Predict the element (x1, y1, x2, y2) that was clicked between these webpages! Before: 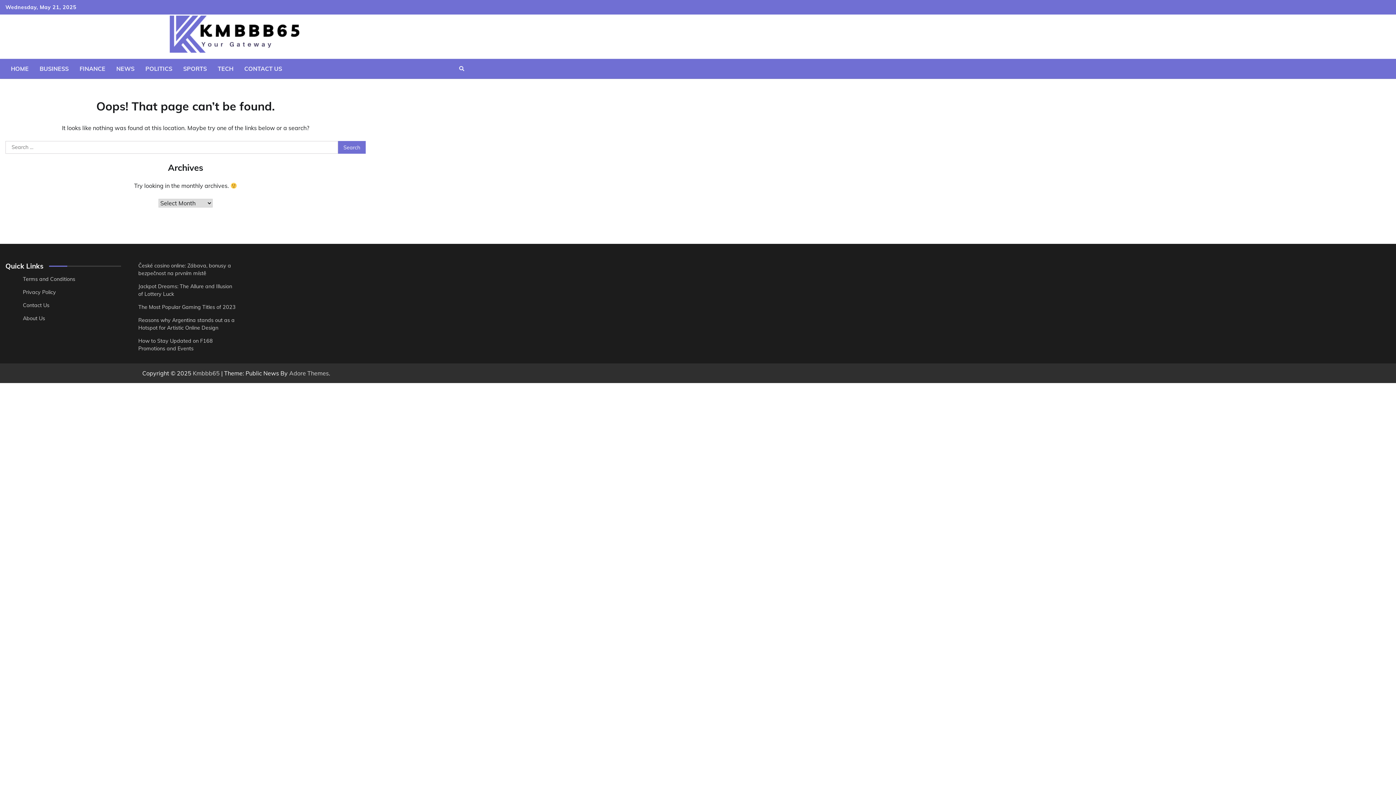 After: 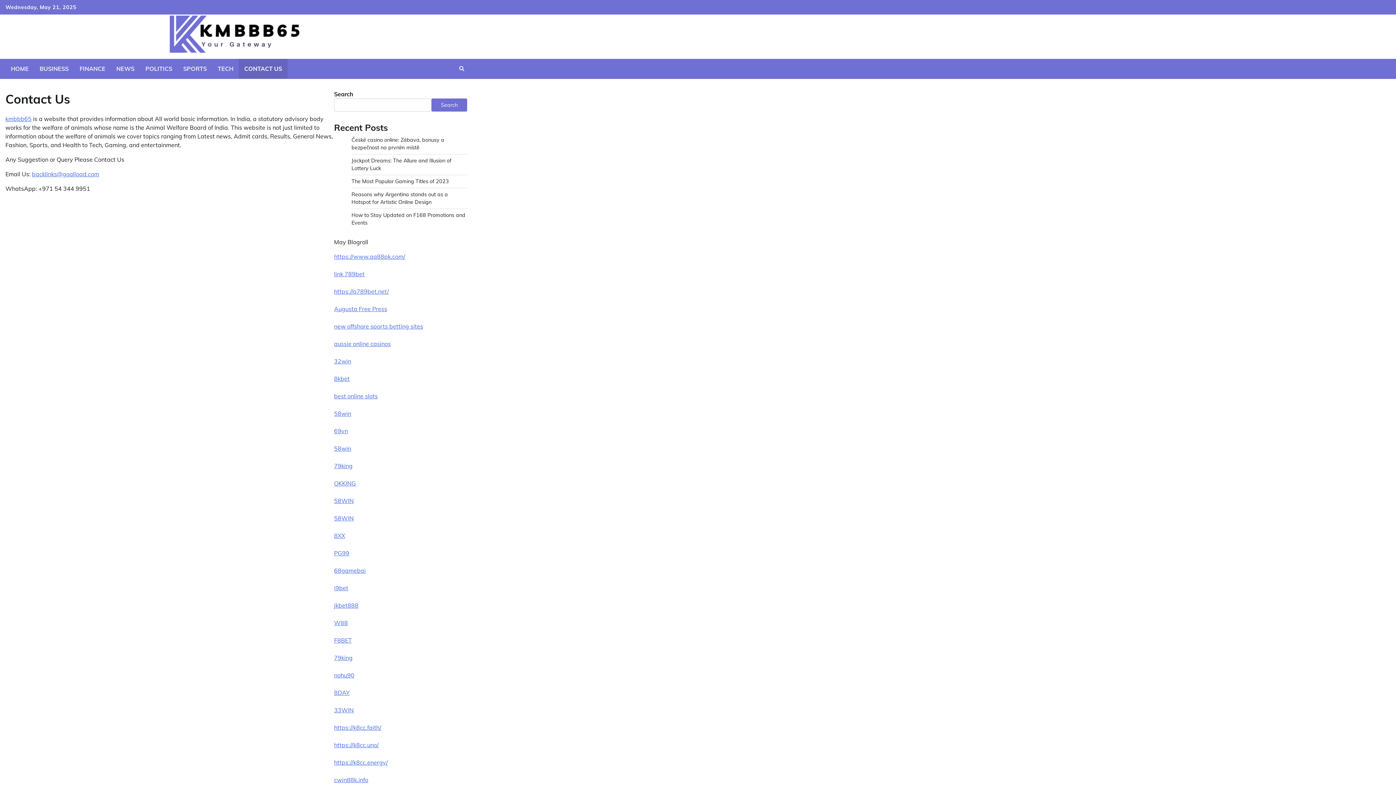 Action: label: Contact Us bbox: (438, 0, 452, 14)